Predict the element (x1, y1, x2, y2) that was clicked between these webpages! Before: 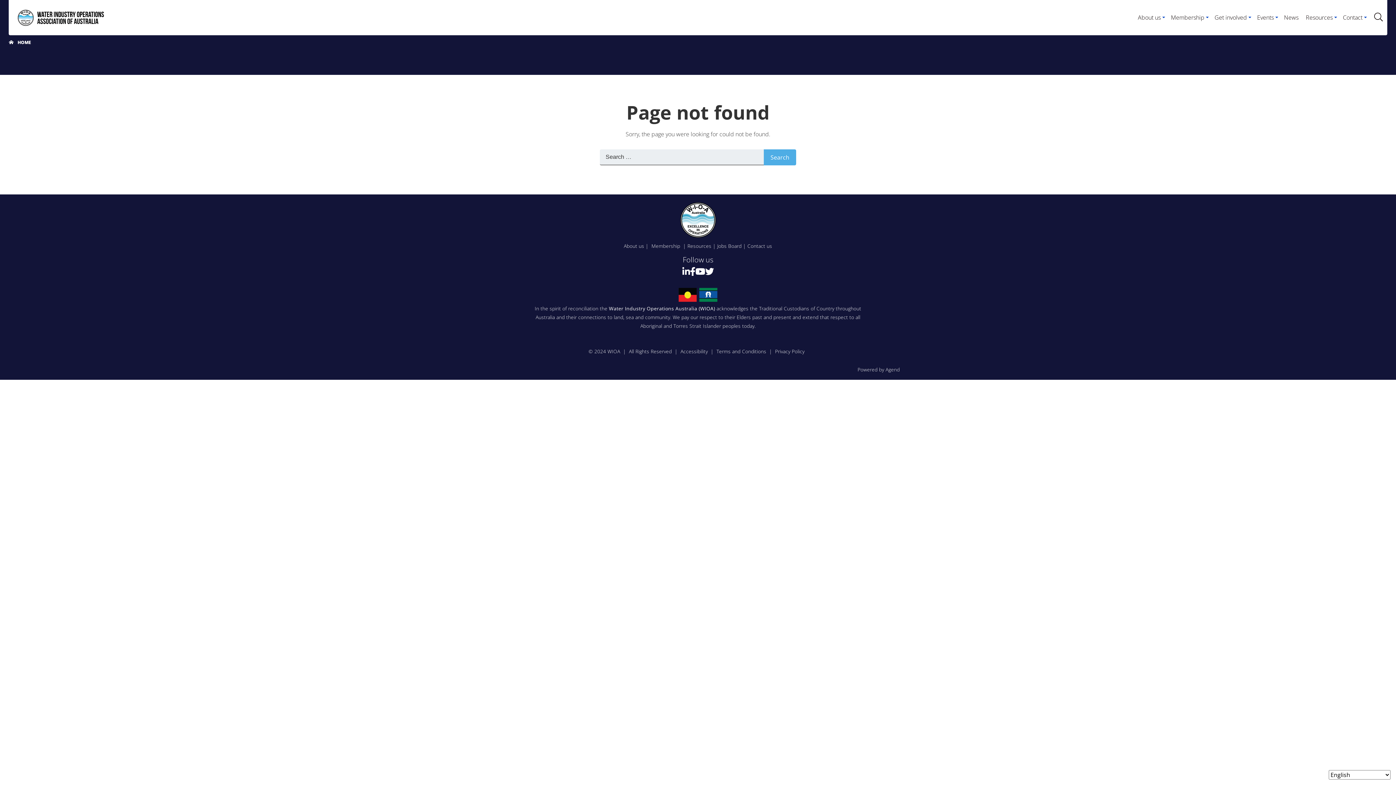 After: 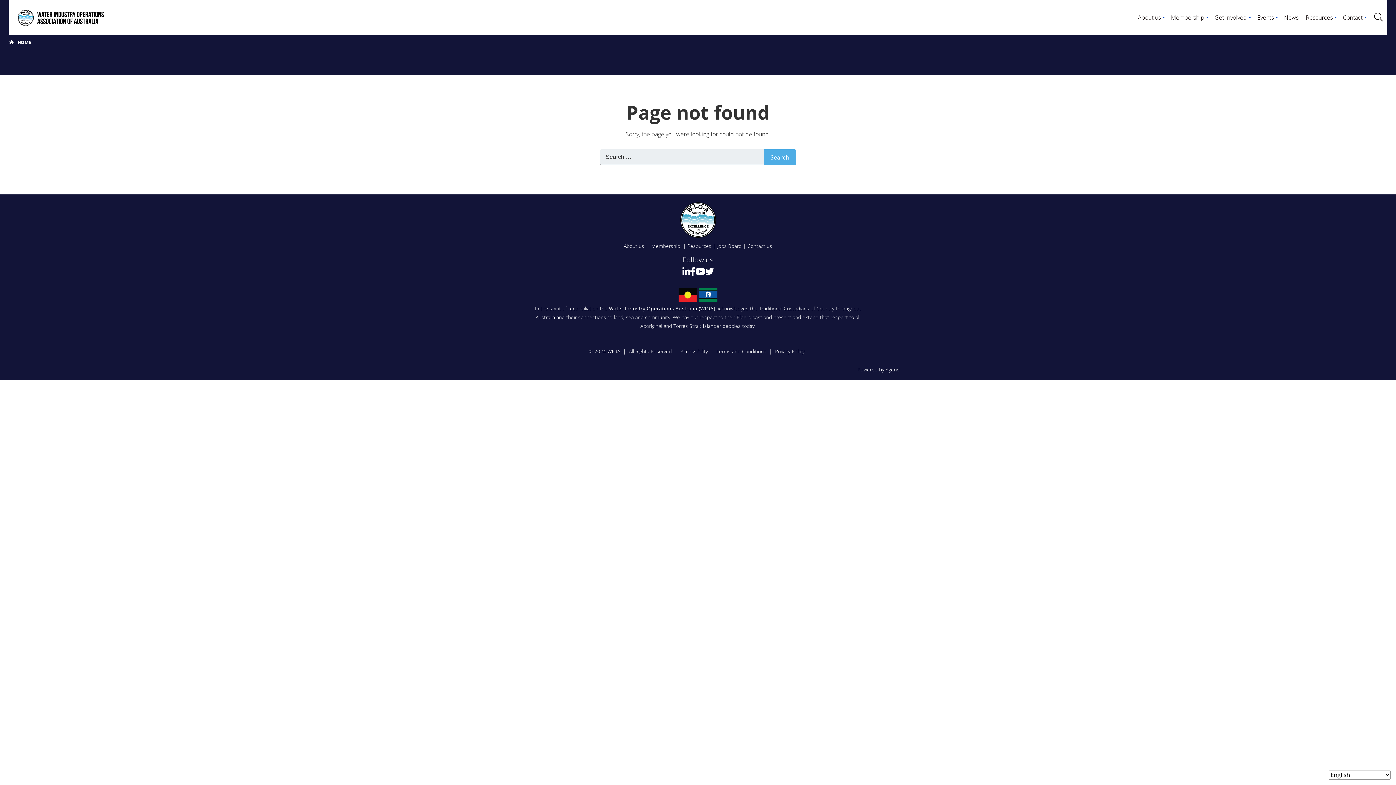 Action: bbox: (690, 267, 695, 276)